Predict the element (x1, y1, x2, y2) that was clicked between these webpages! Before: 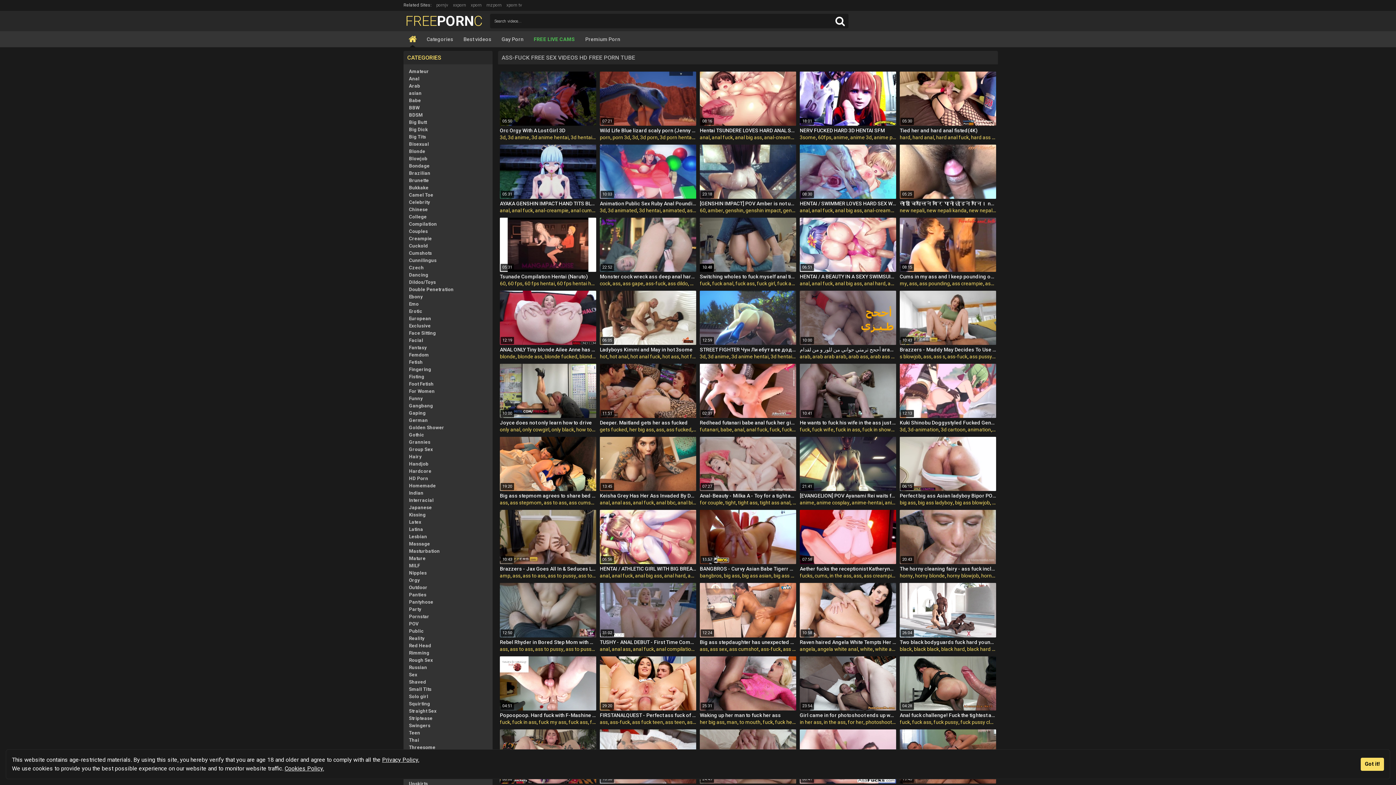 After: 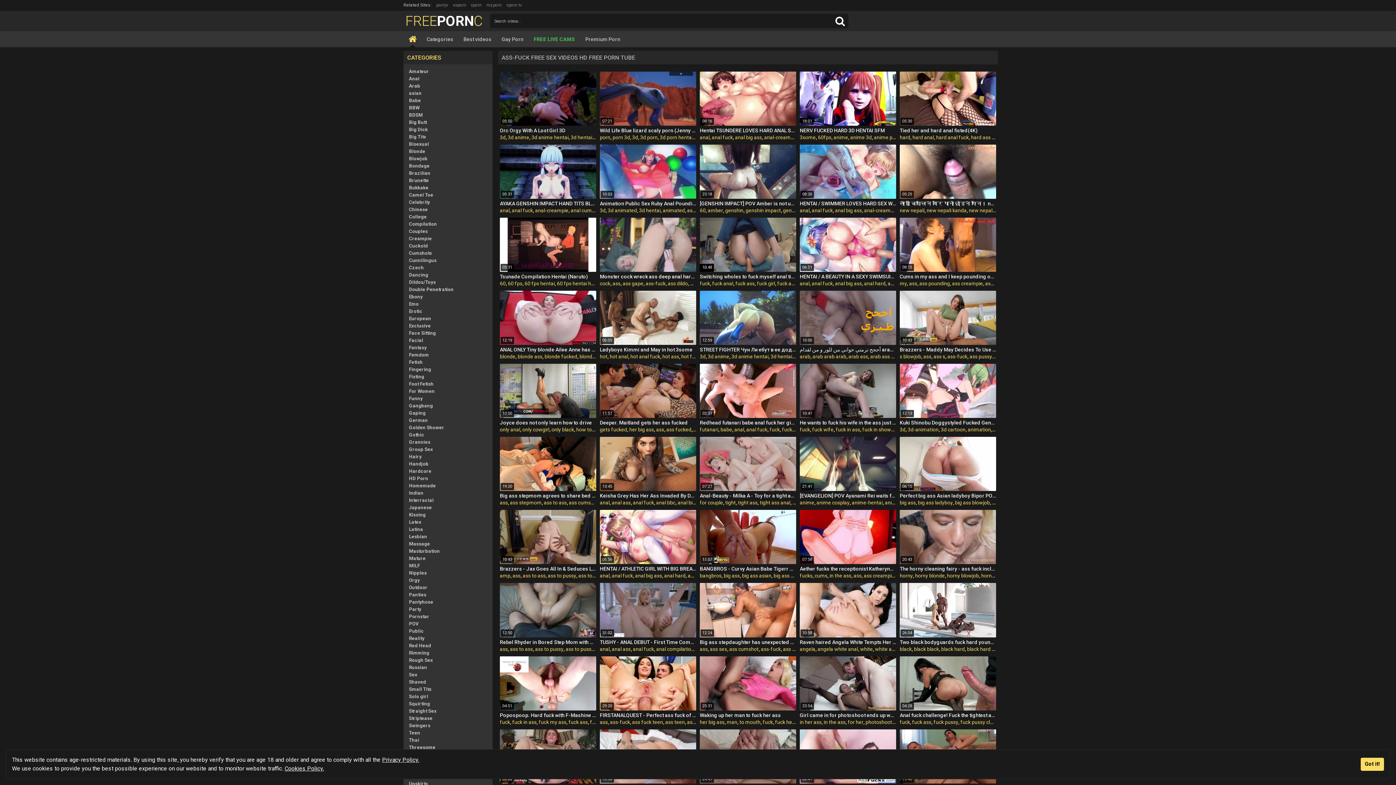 Action: label: ass gape bbox: (622, 280, 643, 286)